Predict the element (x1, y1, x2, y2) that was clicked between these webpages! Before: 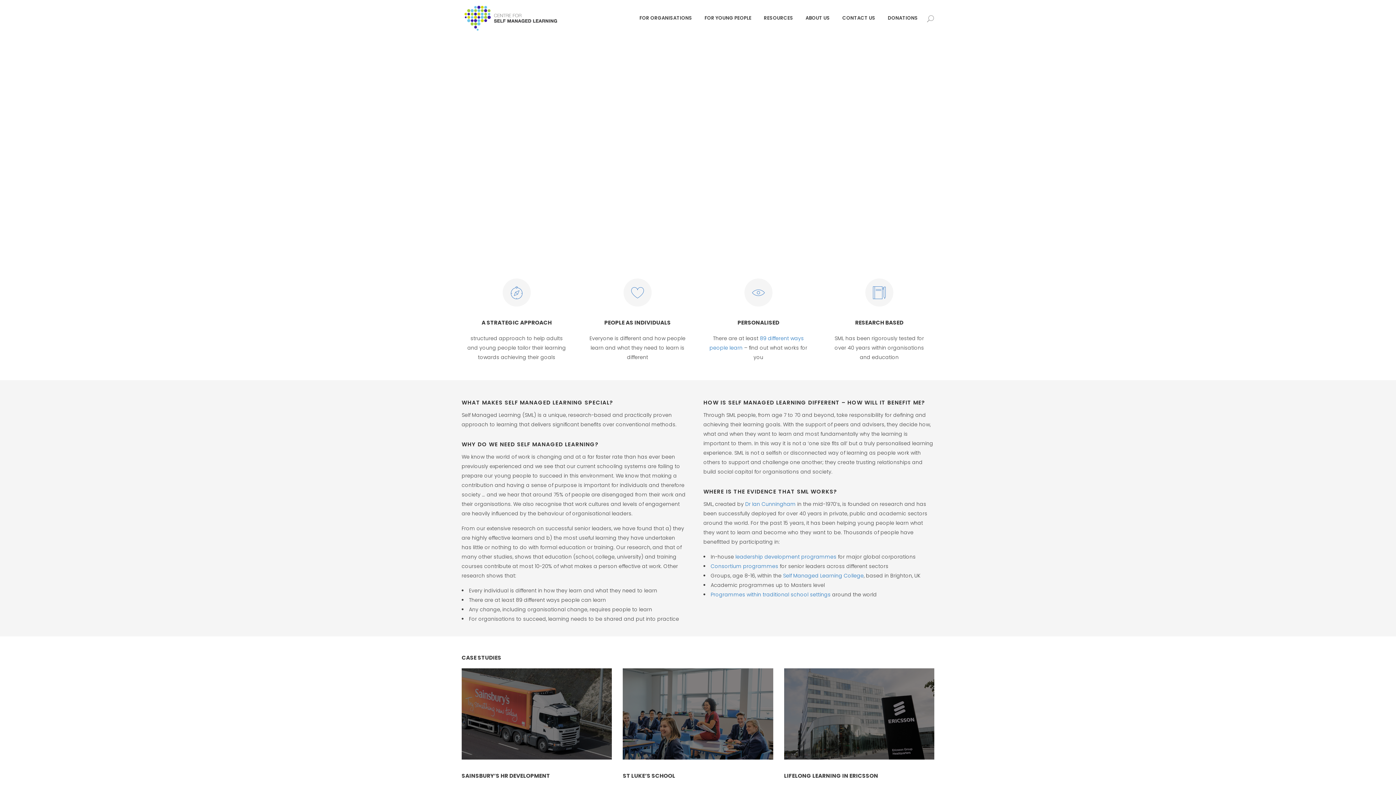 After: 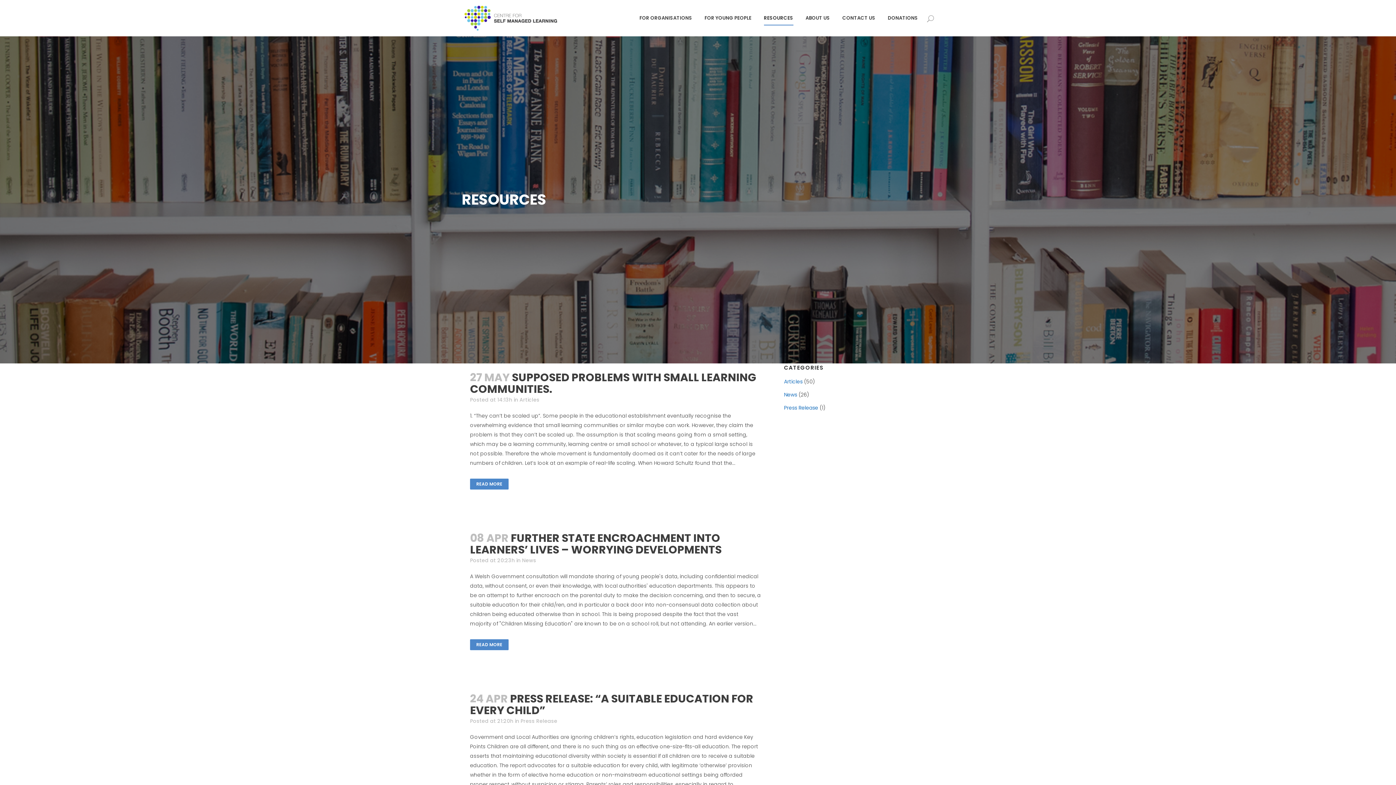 Action: label: RESOURCES bbox: (757, 0, 799, 36)